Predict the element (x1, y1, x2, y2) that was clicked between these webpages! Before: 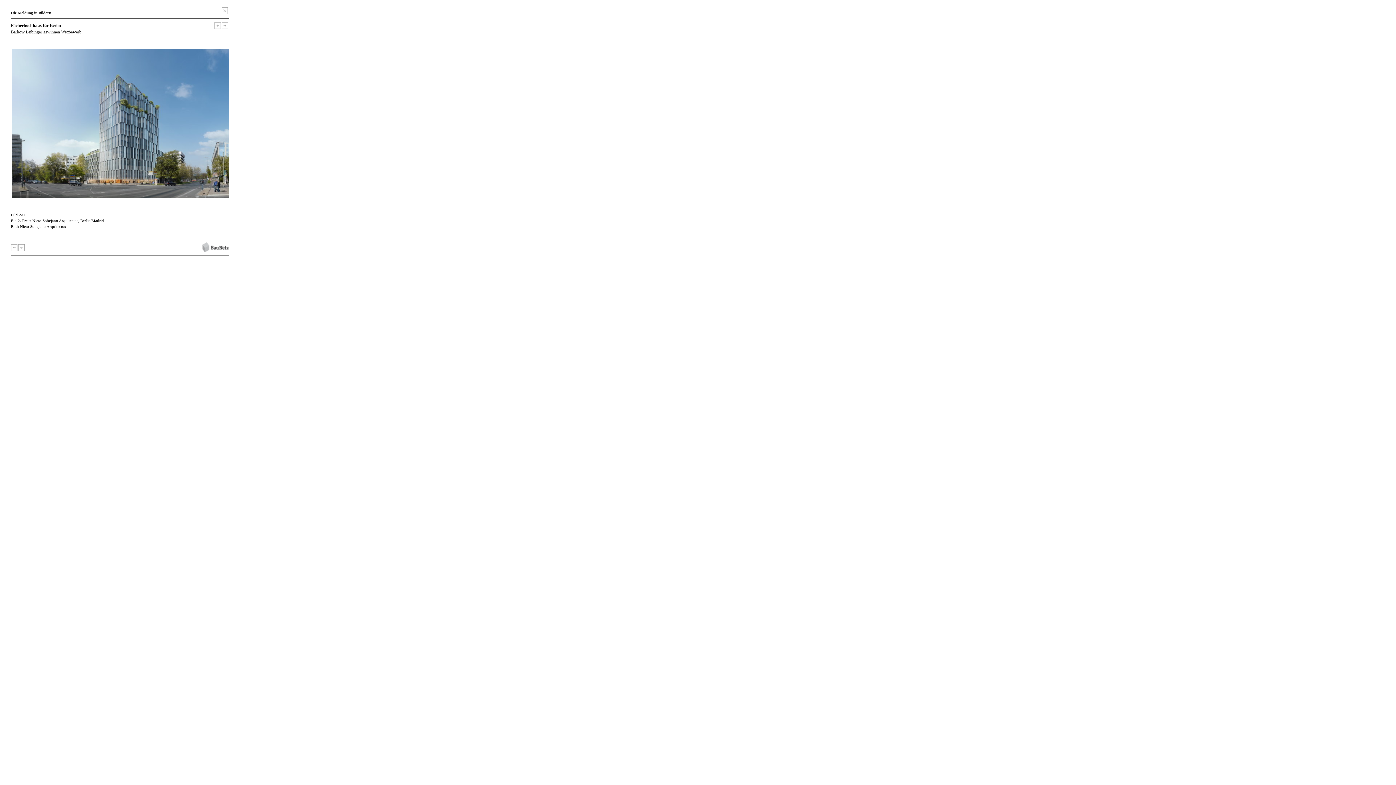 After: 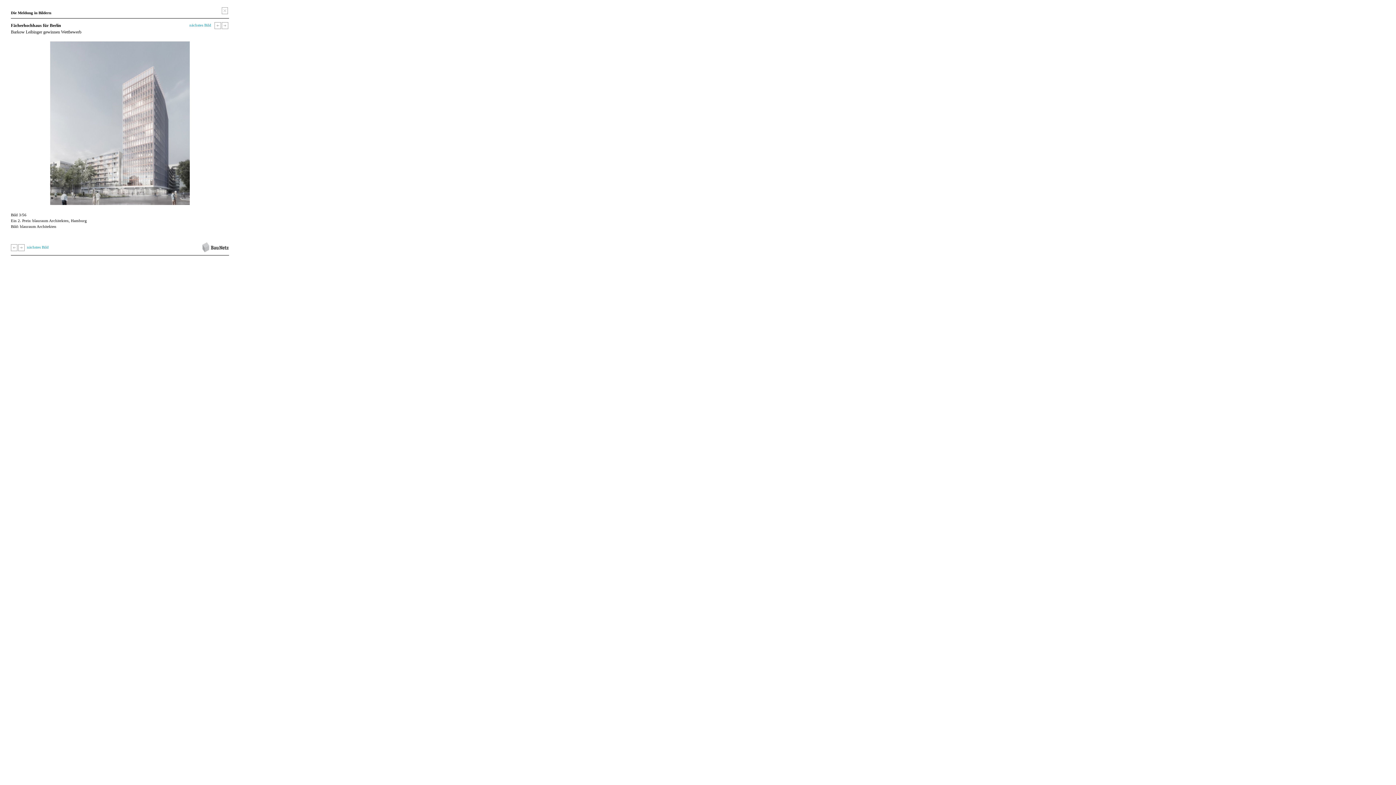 Action: bbox: (11, 193, 229, 198)